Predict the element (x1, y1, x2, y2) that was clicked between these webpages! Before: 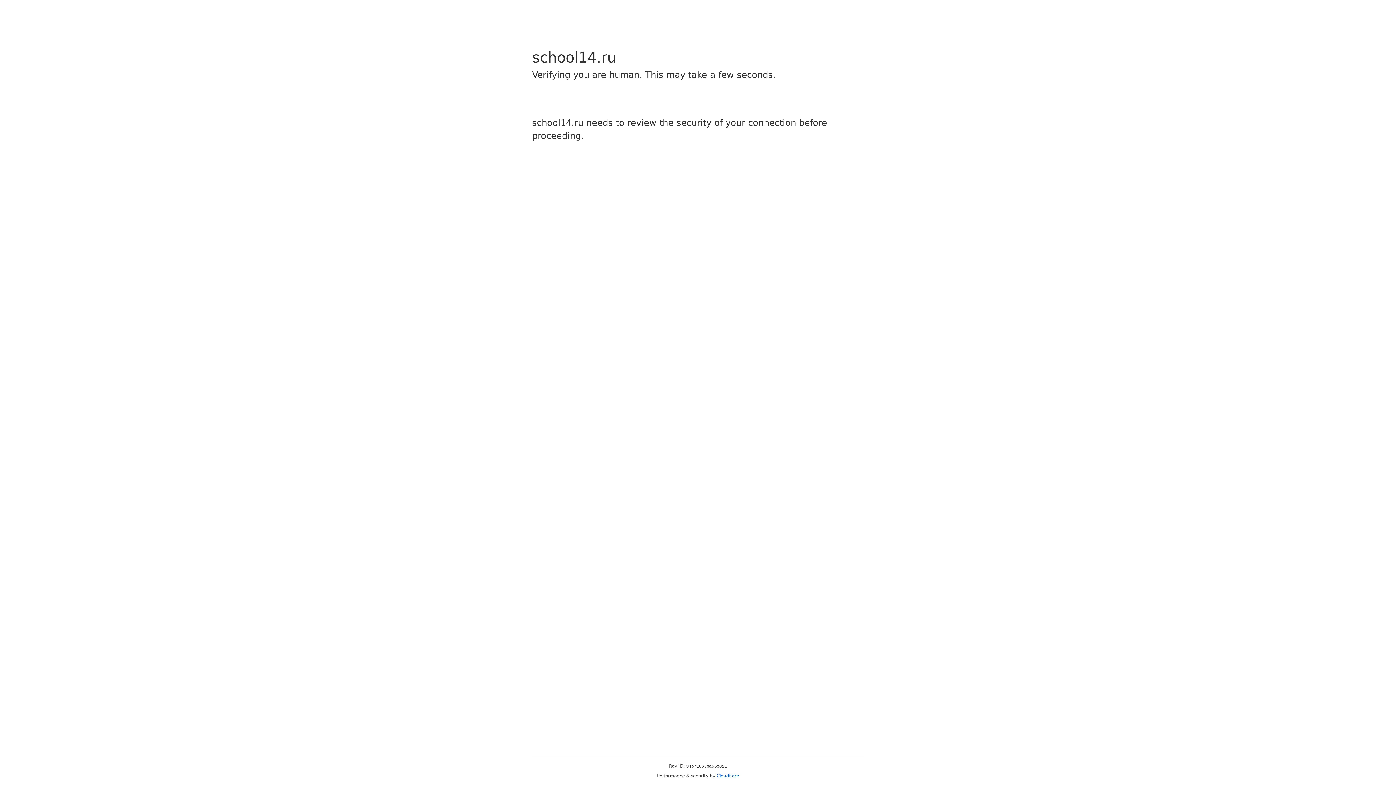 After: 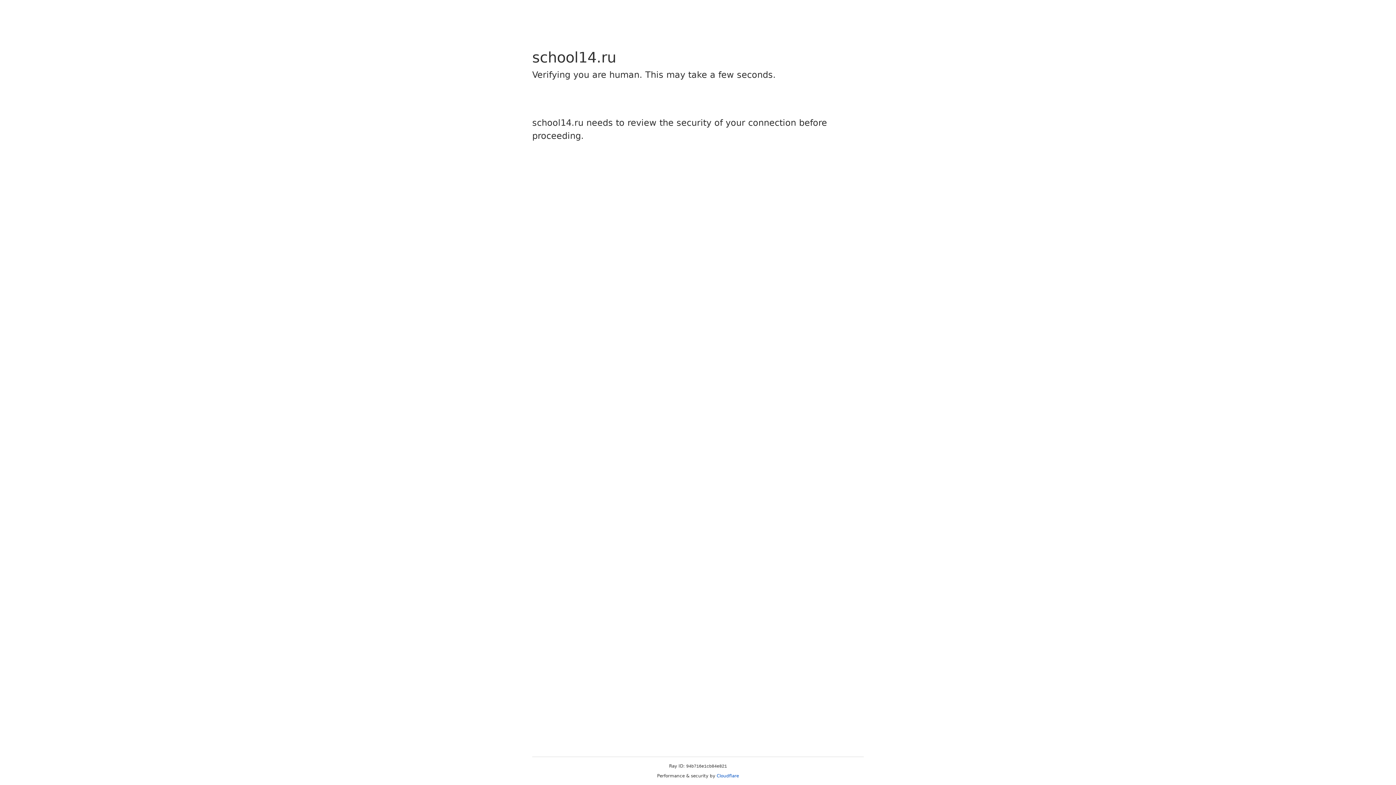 Action: label: Cloudflare bbox: (716, 773, 739, 778)